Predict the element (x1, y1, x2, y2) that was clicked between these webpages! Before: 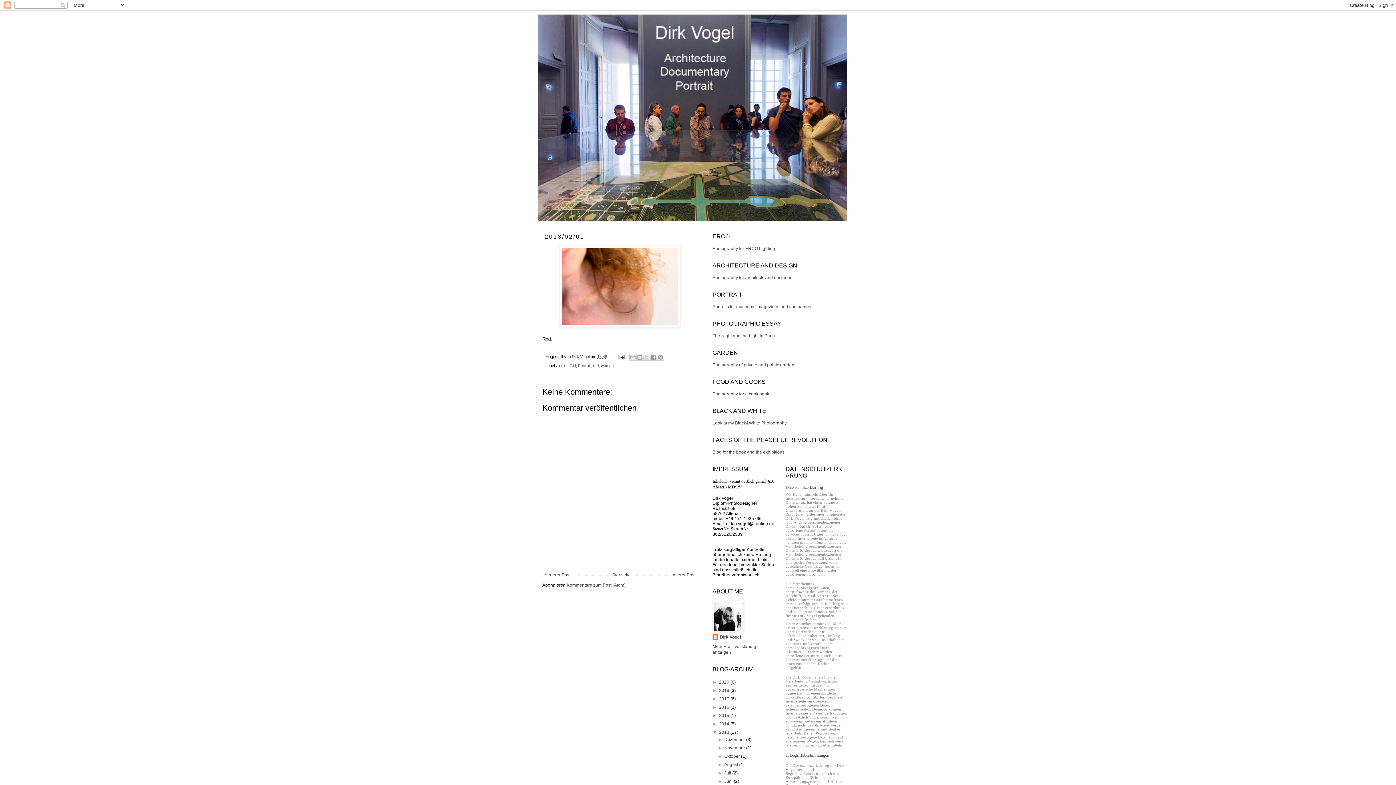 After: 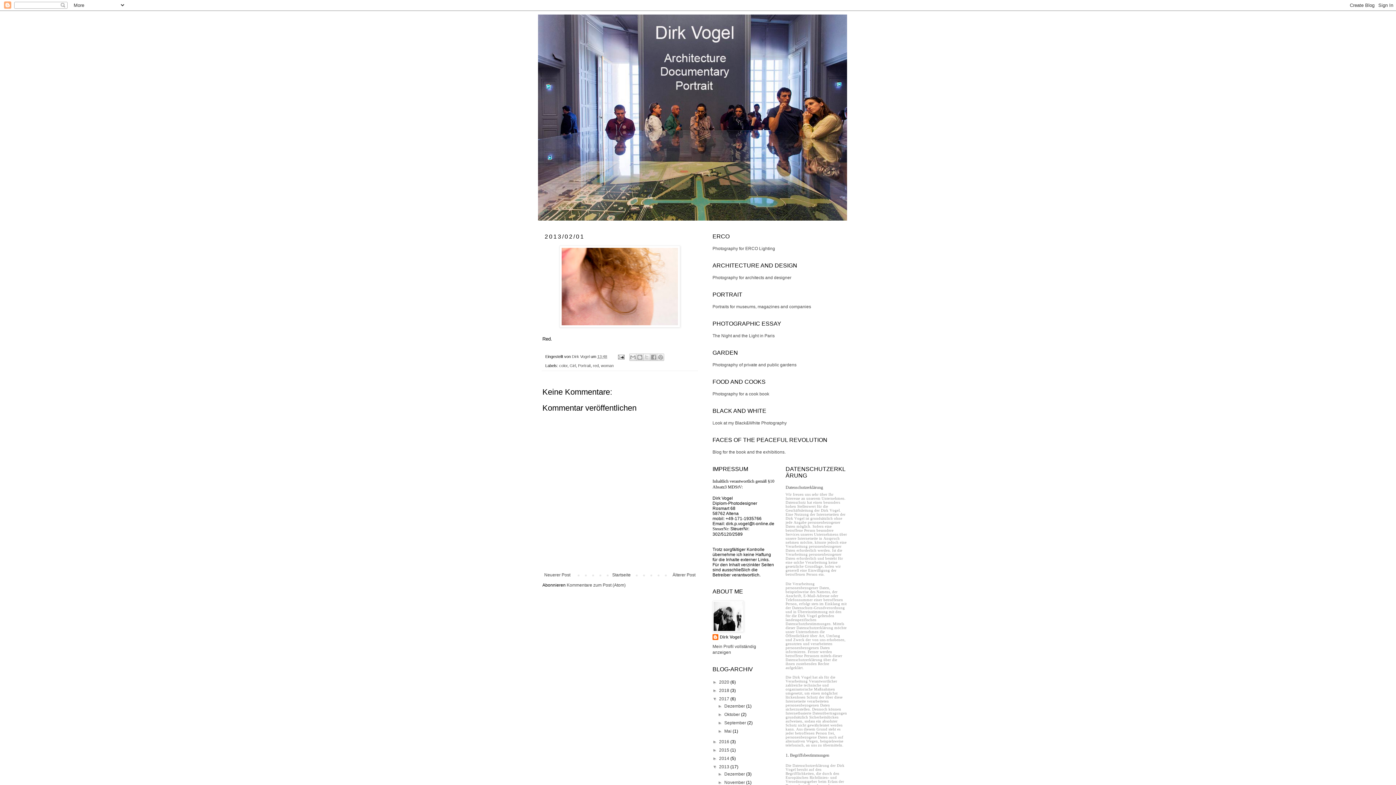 Action: bbox: (712, 696, 719, 701) label: ►  